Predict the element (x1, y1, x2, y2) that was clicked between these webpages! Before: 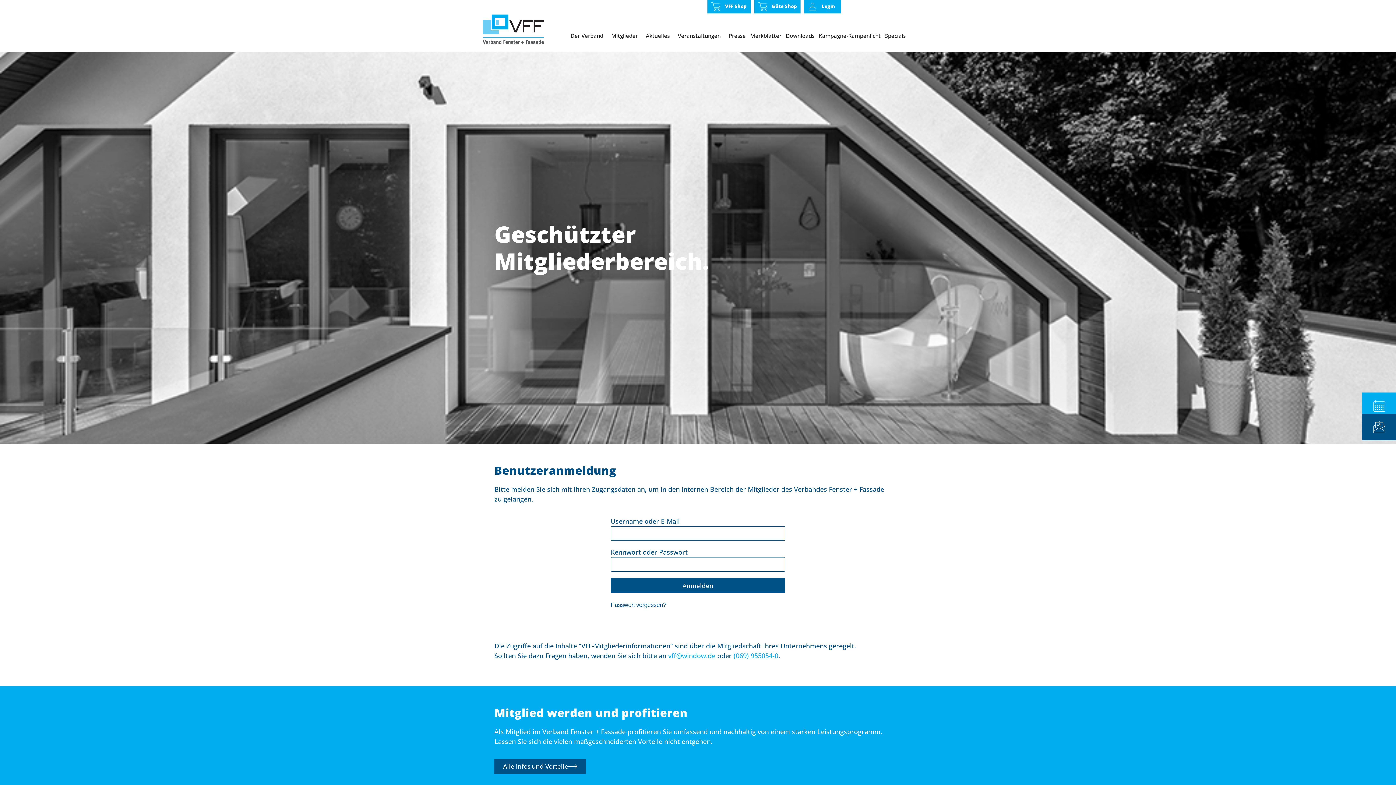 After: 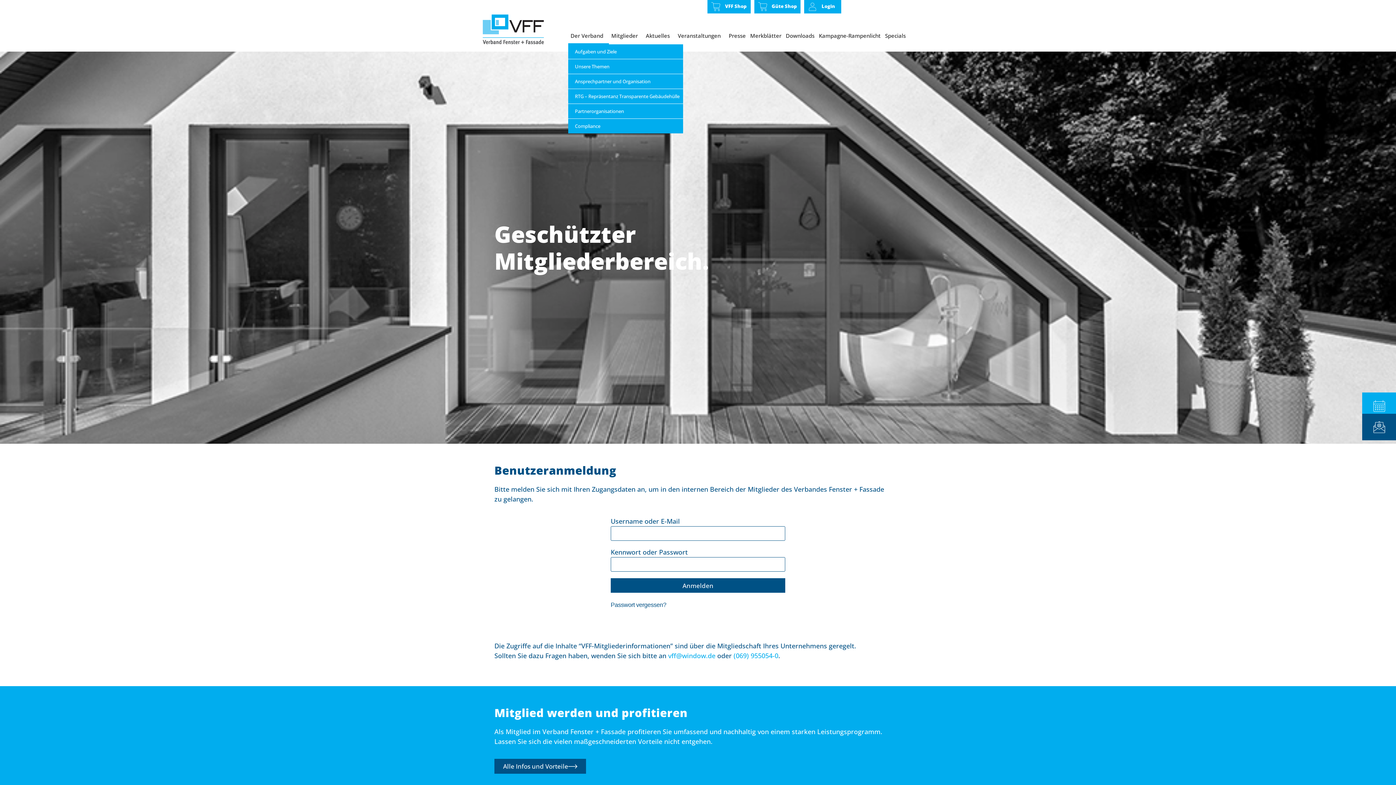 Action: label: Der Verband bbox: (568, 27, 609, 44)